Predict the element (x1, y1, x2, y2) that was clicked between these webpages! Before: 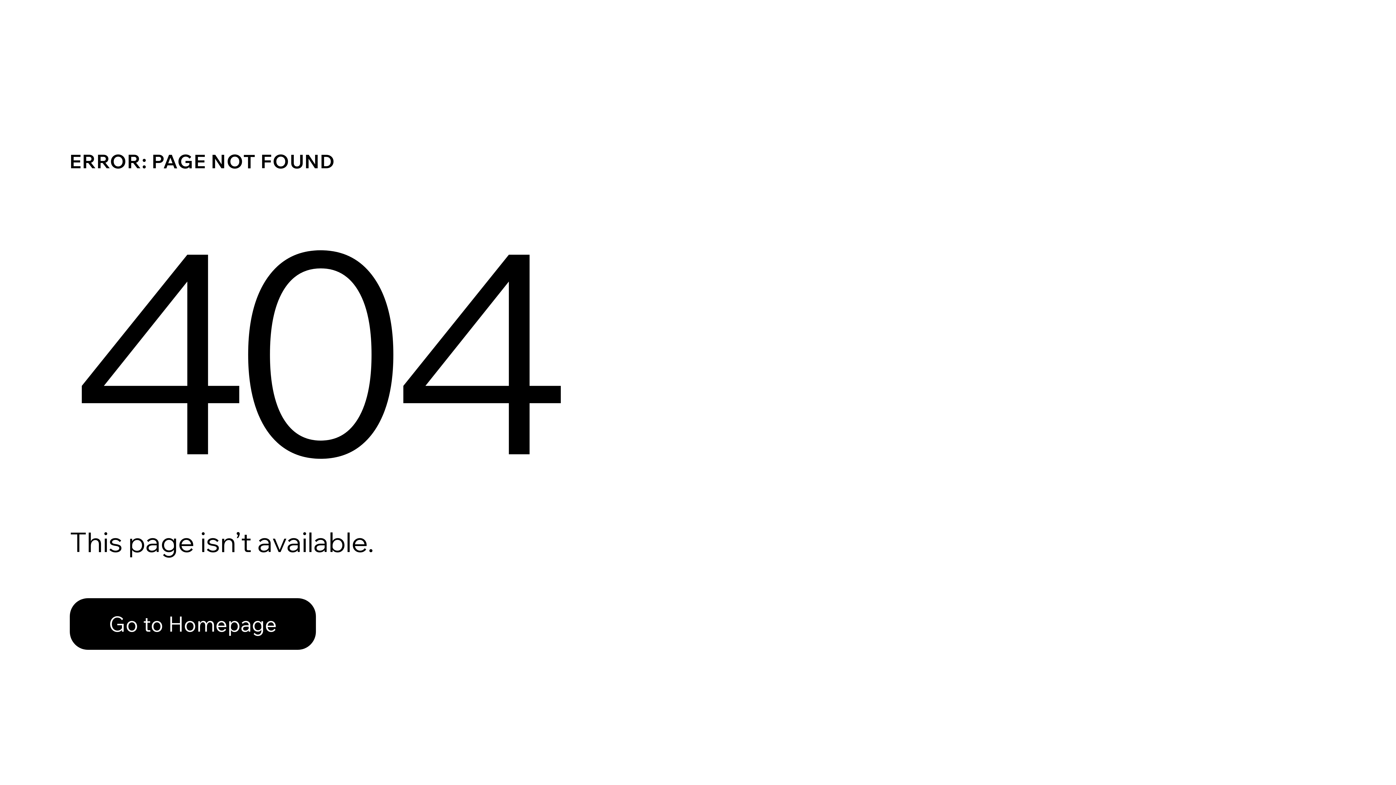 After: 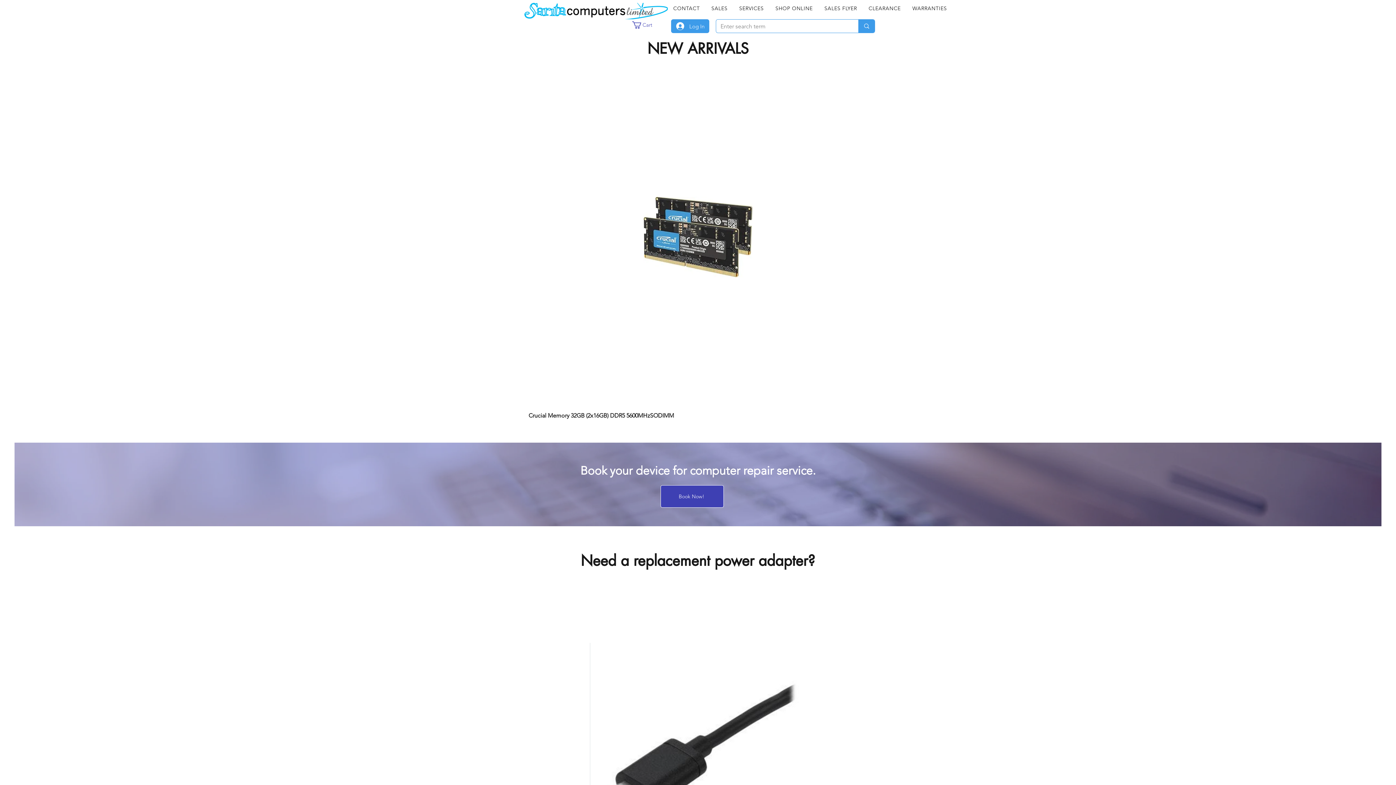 Action: label: Go to Homepage bbox: (69, 598, 316, 650)